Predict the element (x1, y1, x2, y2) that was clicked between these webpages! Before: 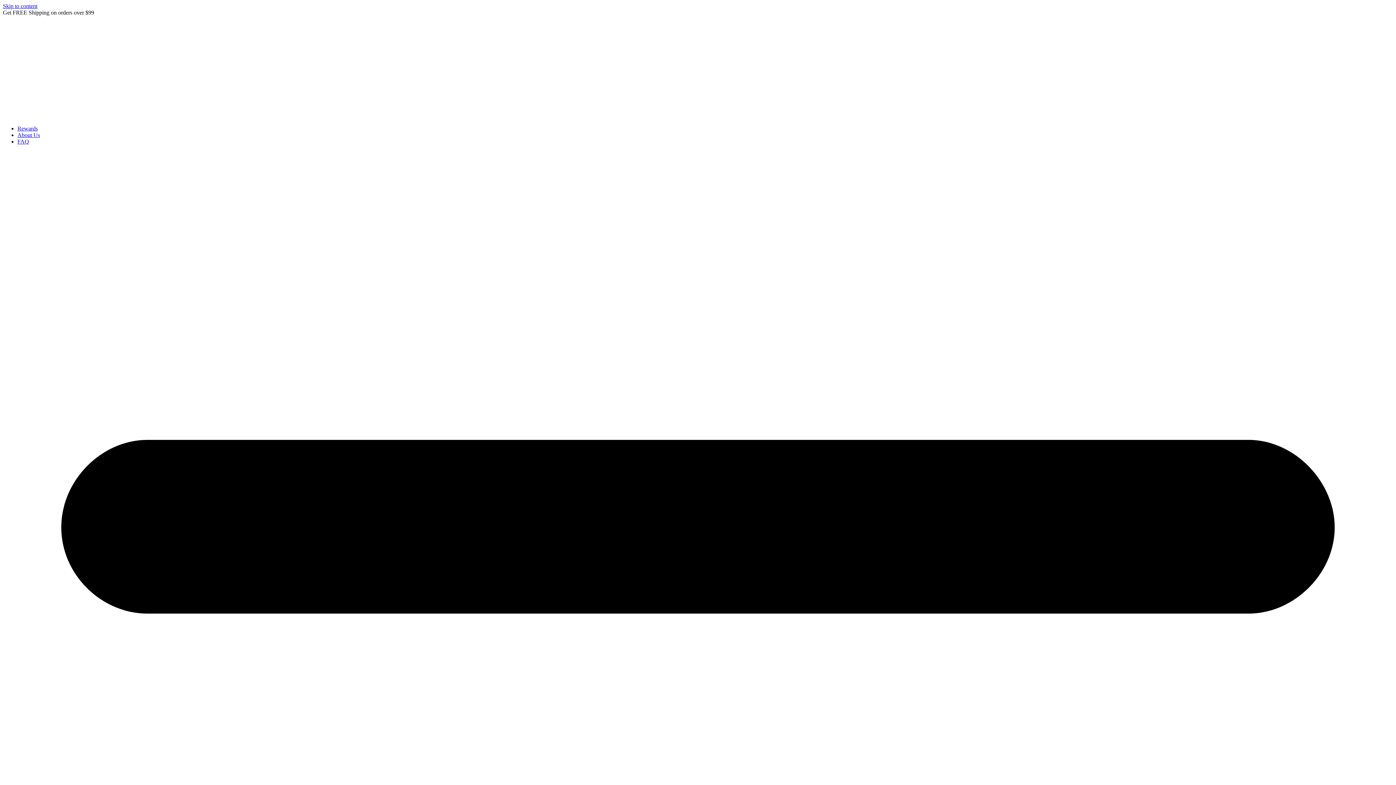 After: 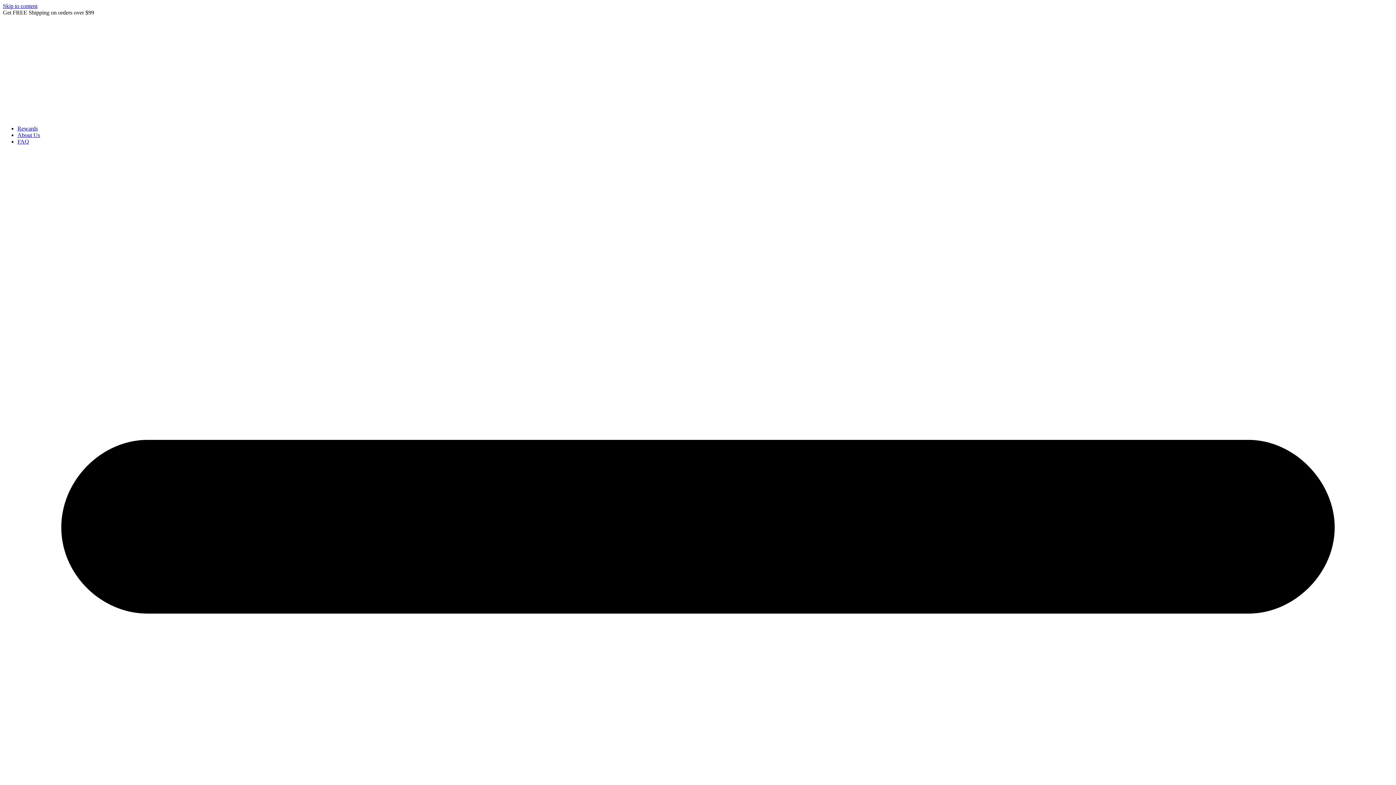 Action: bbox: (2, 2, 37, 9) label: Skip to content